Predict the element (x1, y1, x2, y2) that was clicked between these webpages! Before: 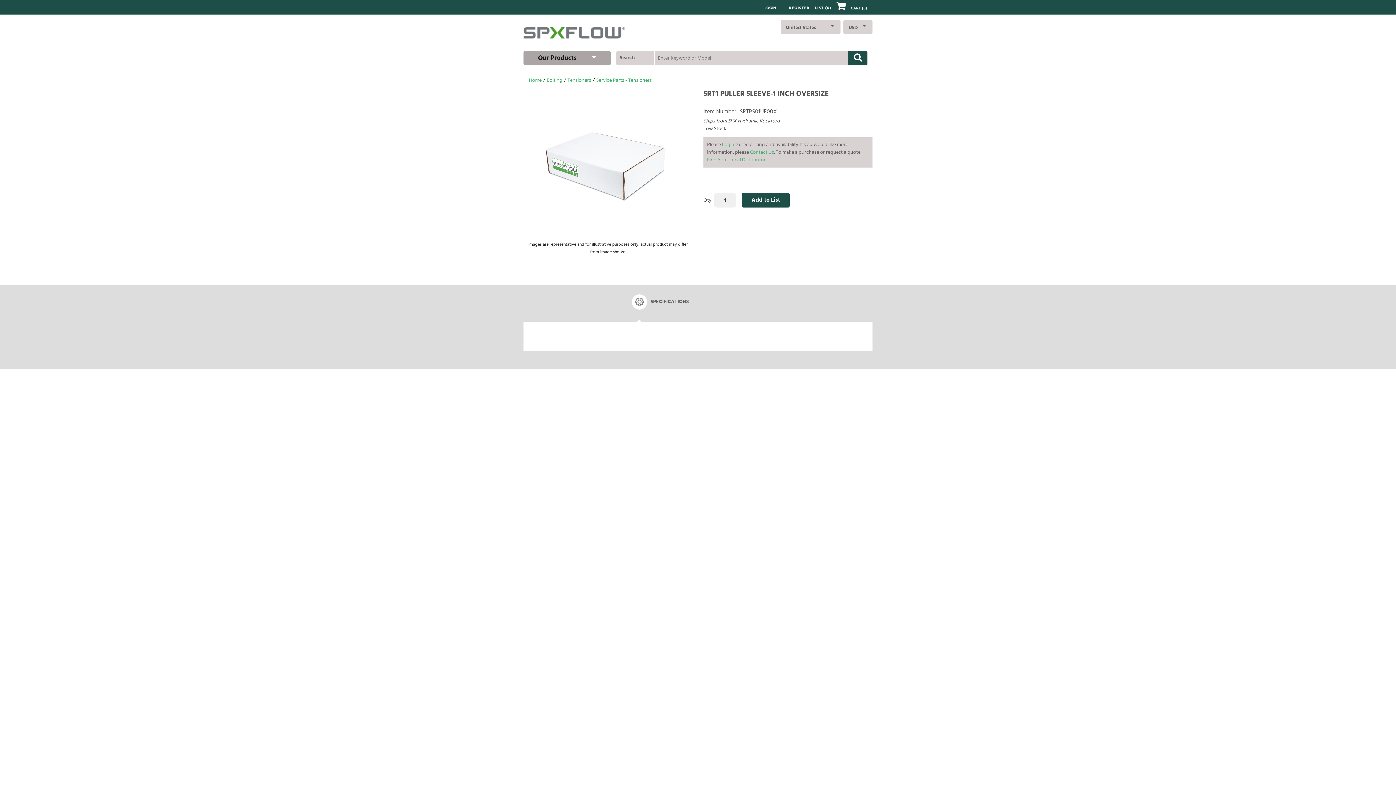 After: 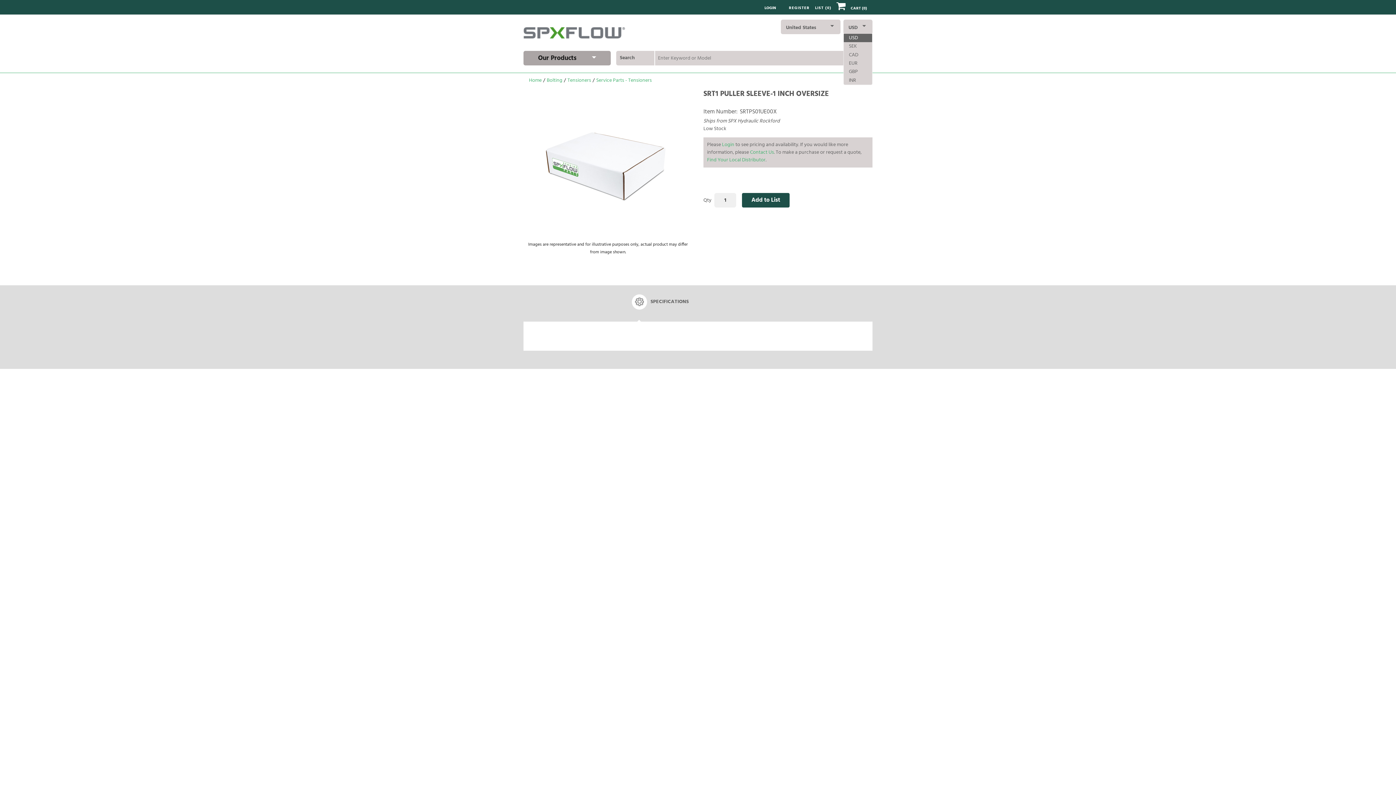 Action: bbox: (847, 21, 869, 34) label: USD